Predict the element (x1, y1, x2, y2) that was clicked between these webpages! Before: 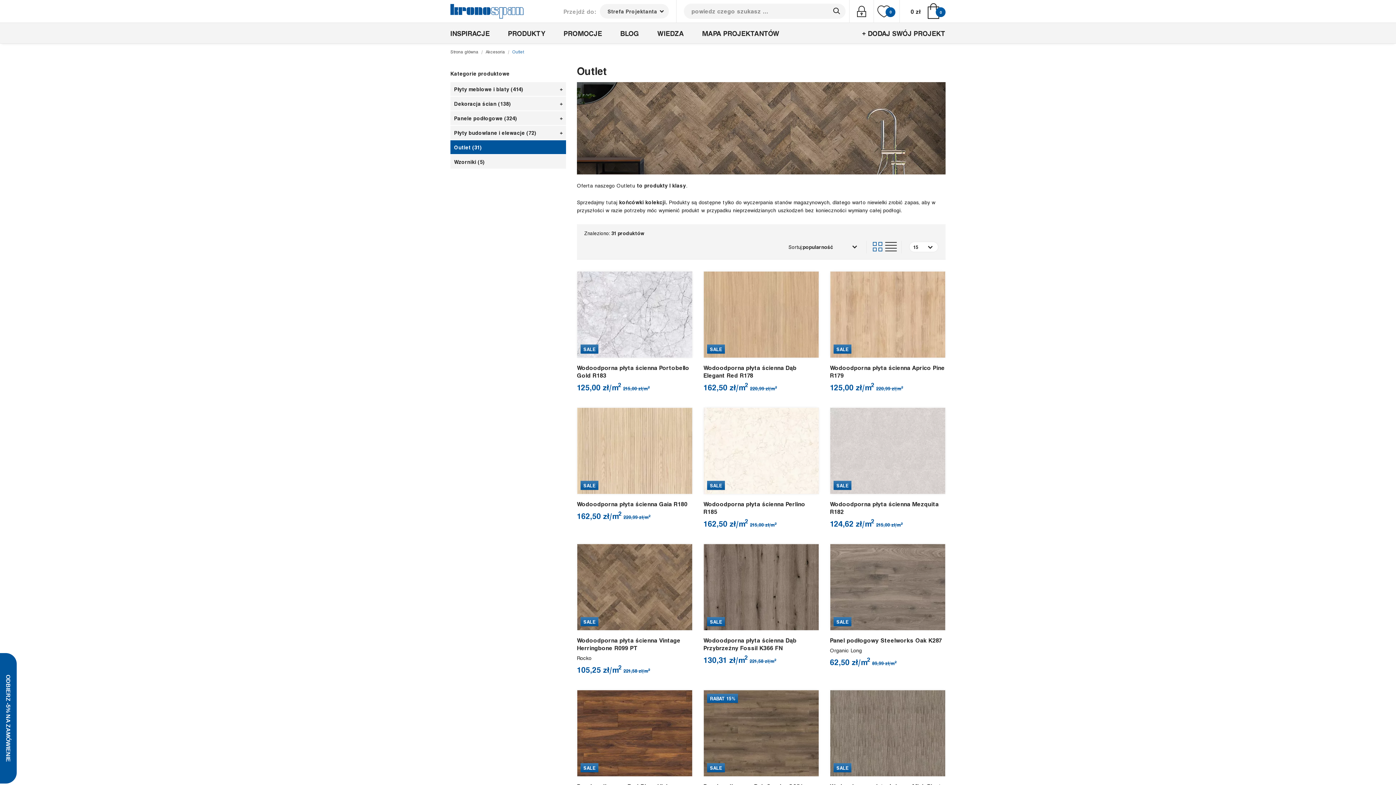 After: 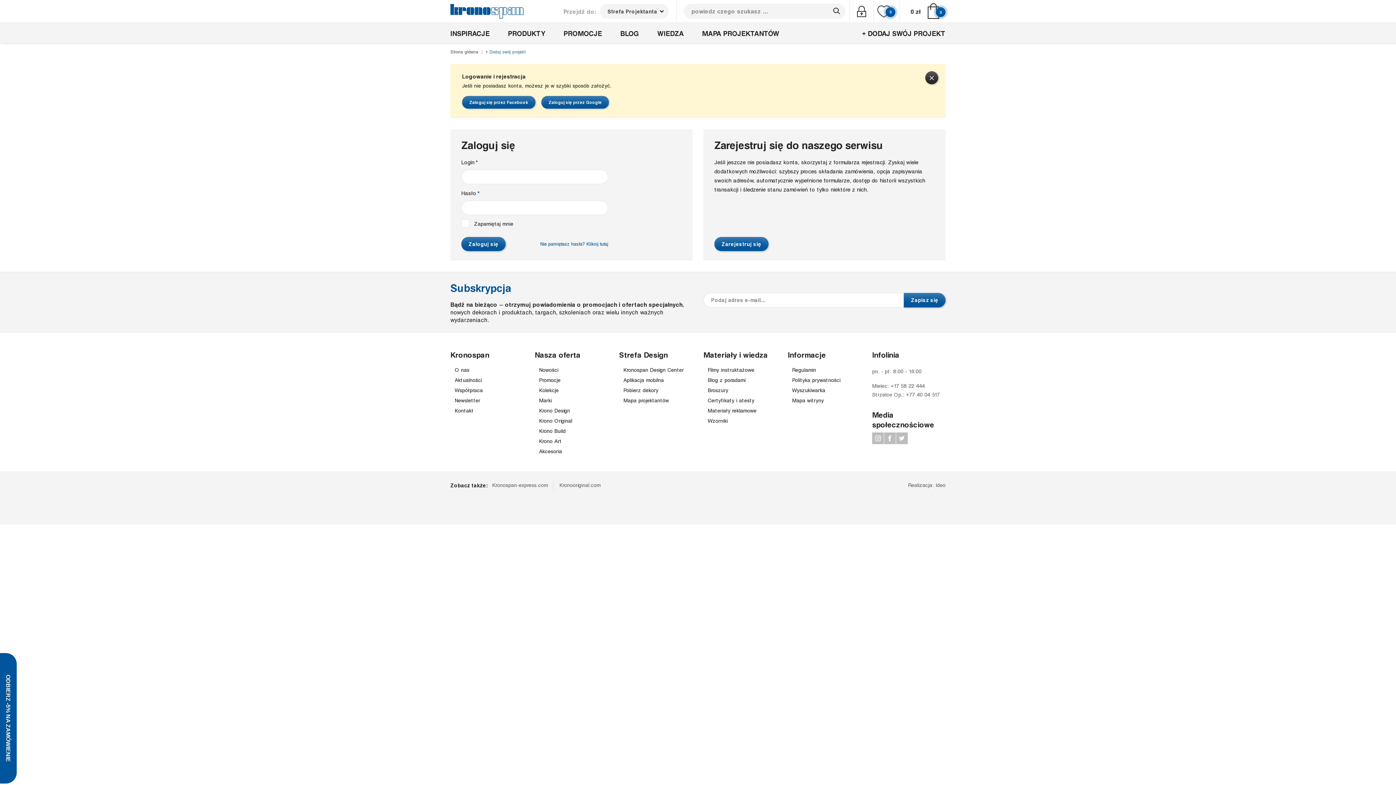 Action: bbox: (862, 28, 945, 37) label: + DODAJ SWÓJ PROJEKT